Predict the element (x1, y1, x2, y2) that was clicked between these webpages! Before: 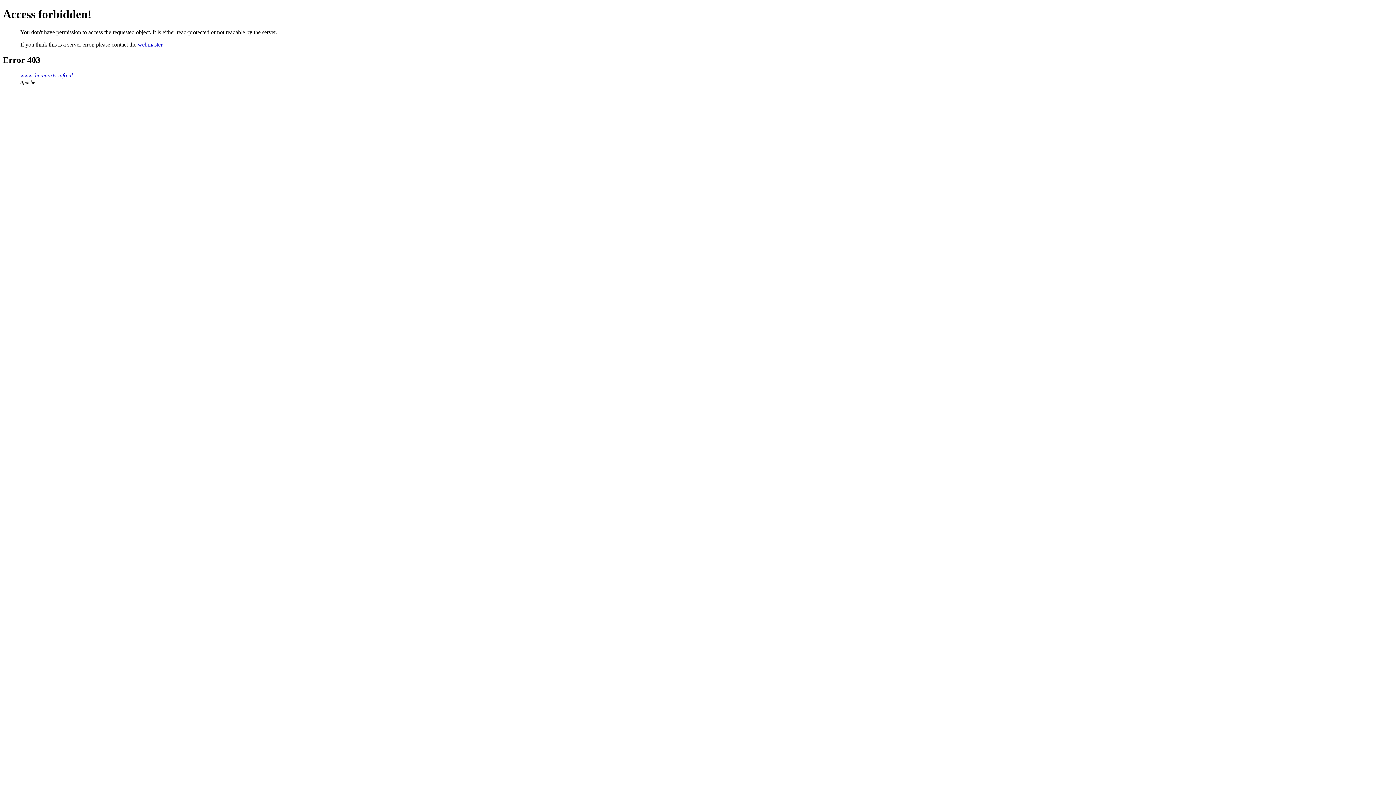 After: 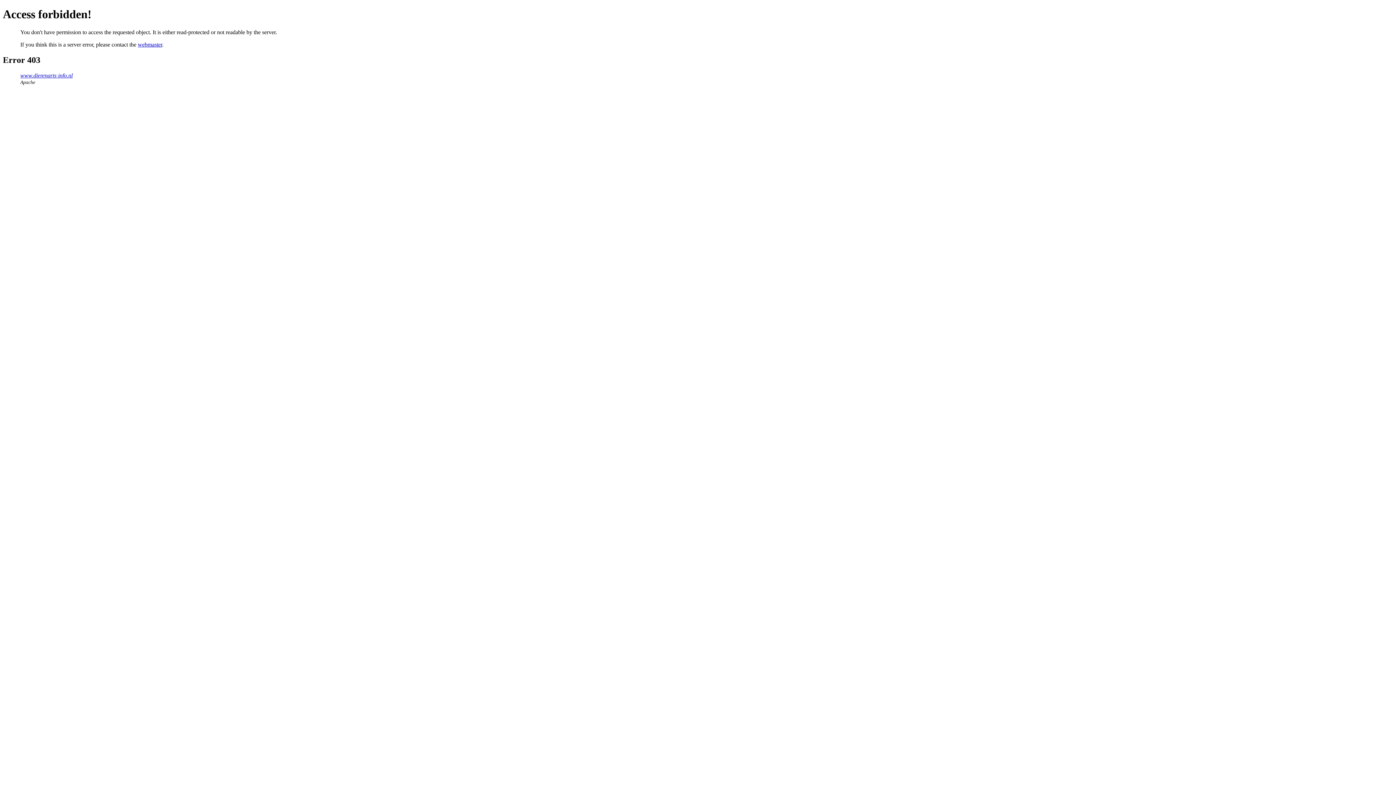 Action: bbox: (137, 41, 162, 47) label: webmaster